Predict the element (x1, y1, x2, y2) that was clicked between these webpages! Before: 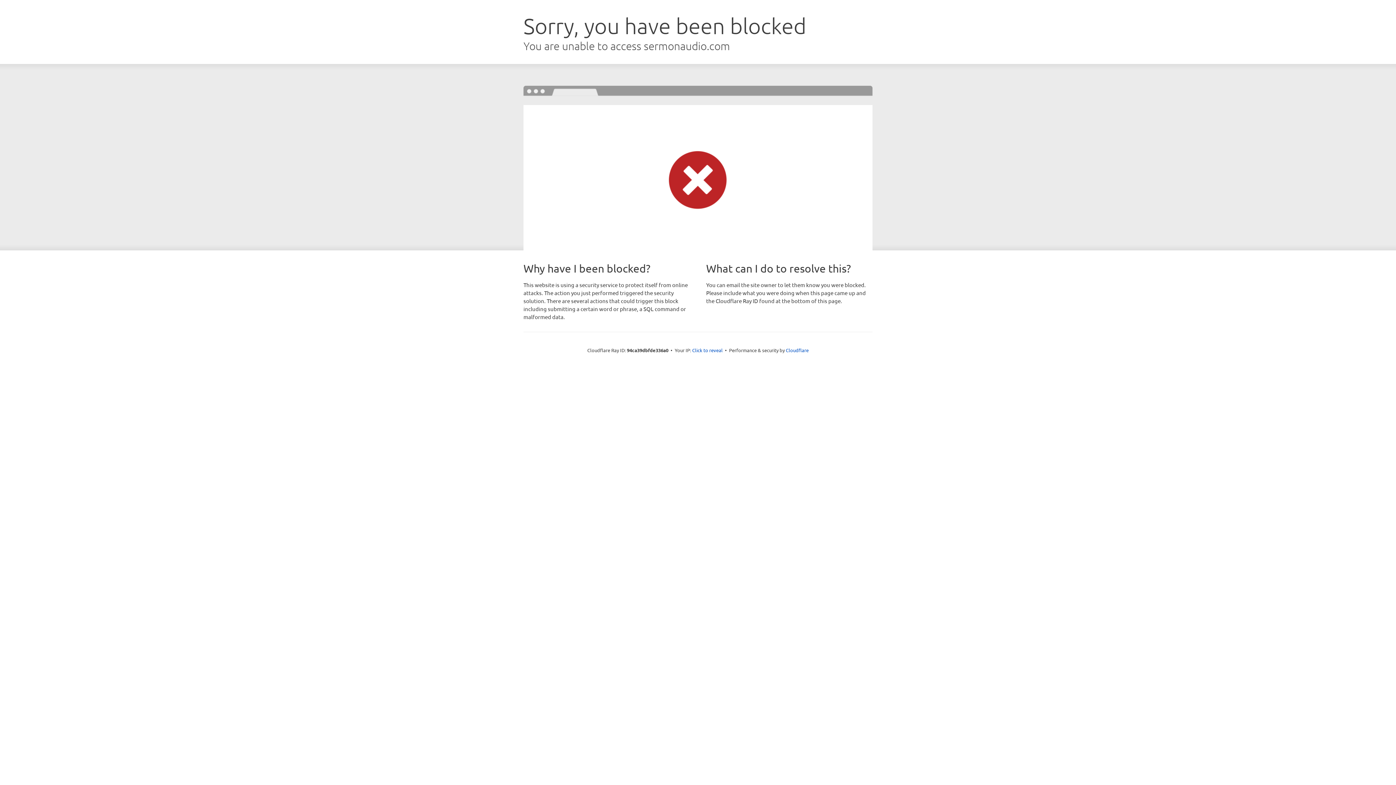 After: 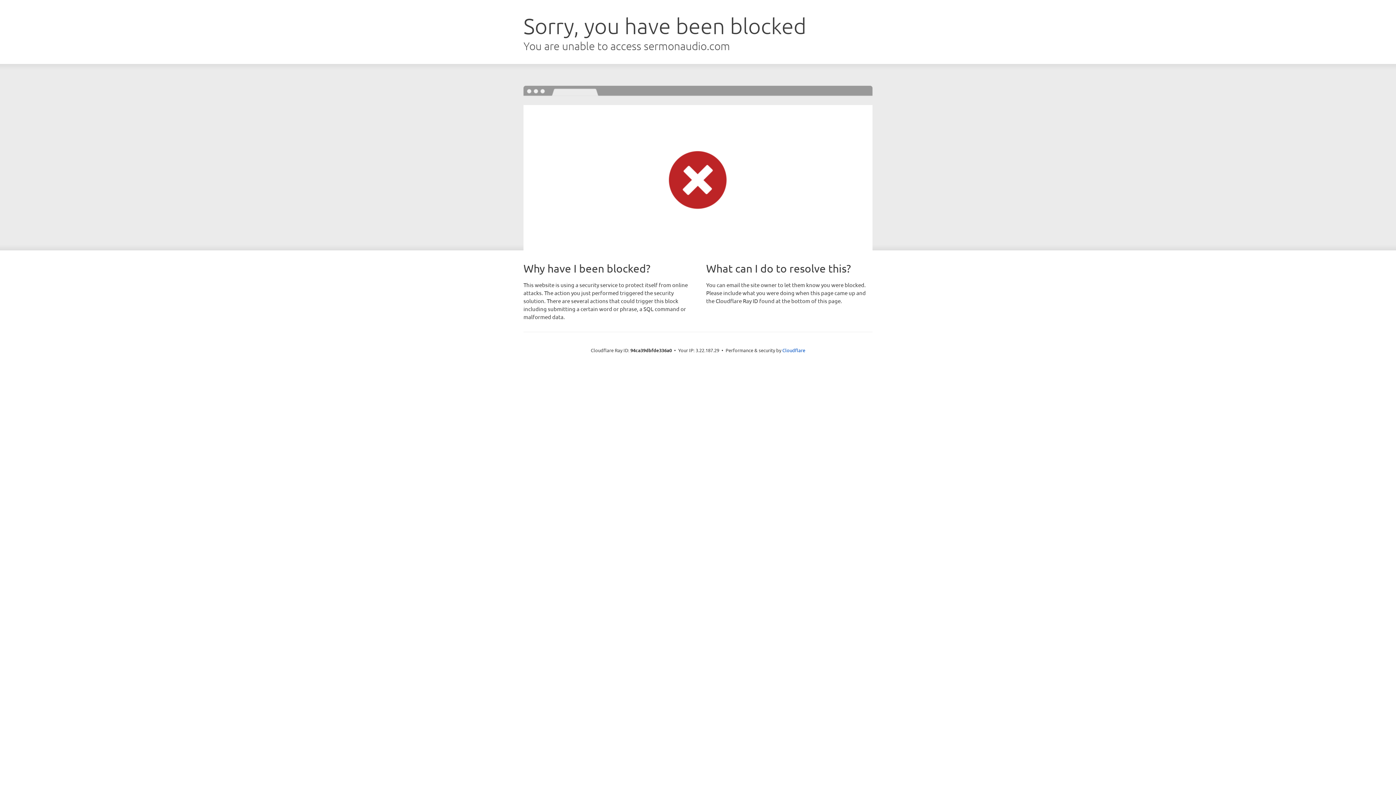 Action: bbox: (692, 346, 722, 353) label: Click to reveal